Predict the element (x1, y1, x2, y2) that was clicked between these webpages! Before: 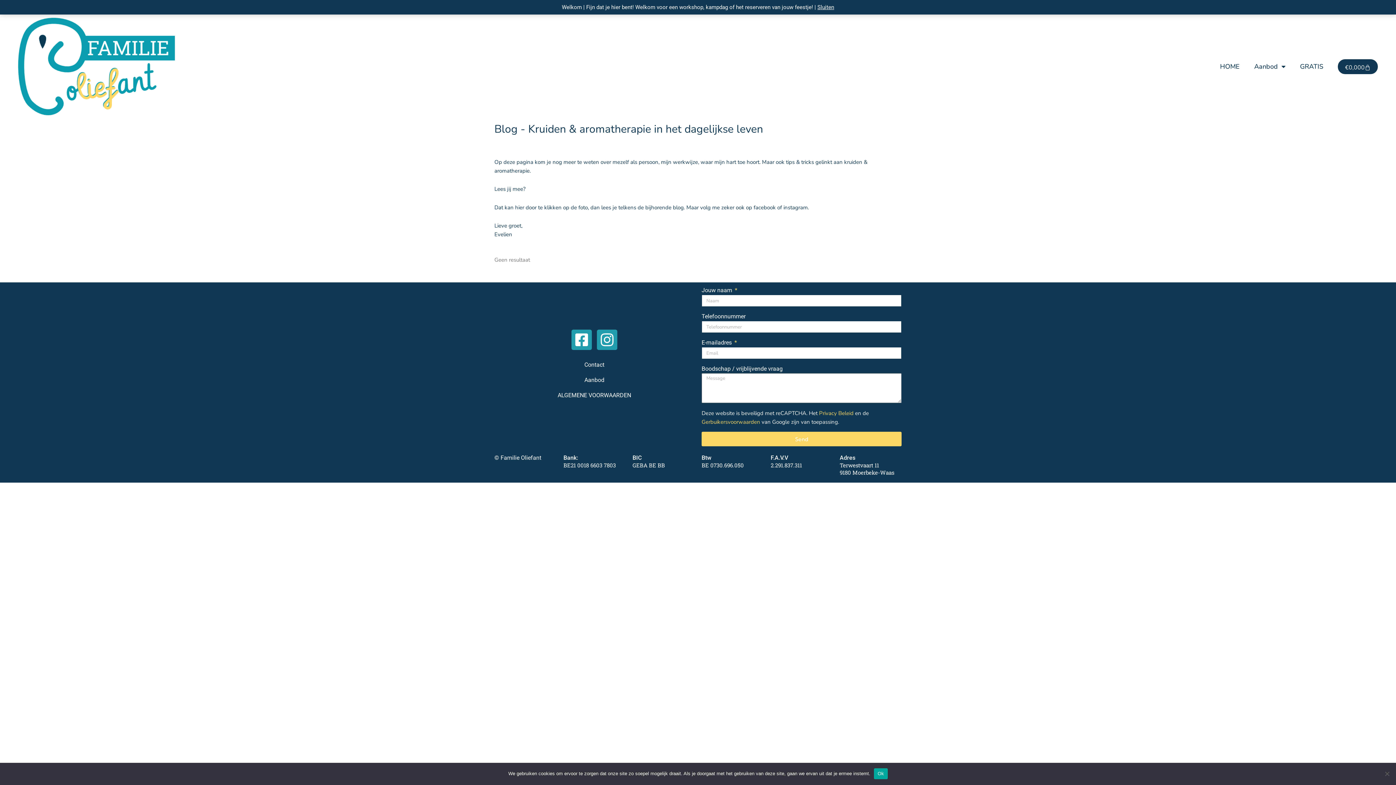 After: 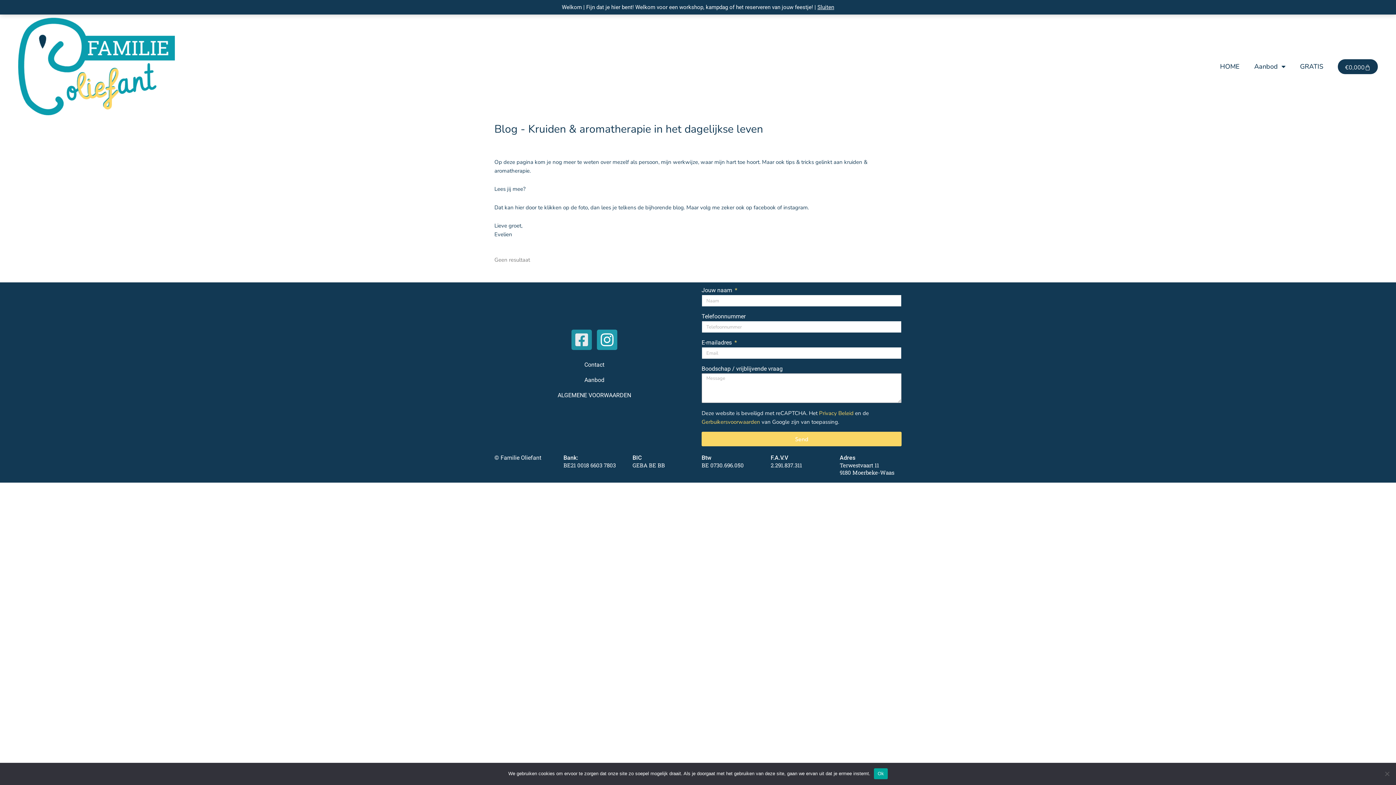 Action: label: Facebook-square bbox: (571, 329, 592, 350)